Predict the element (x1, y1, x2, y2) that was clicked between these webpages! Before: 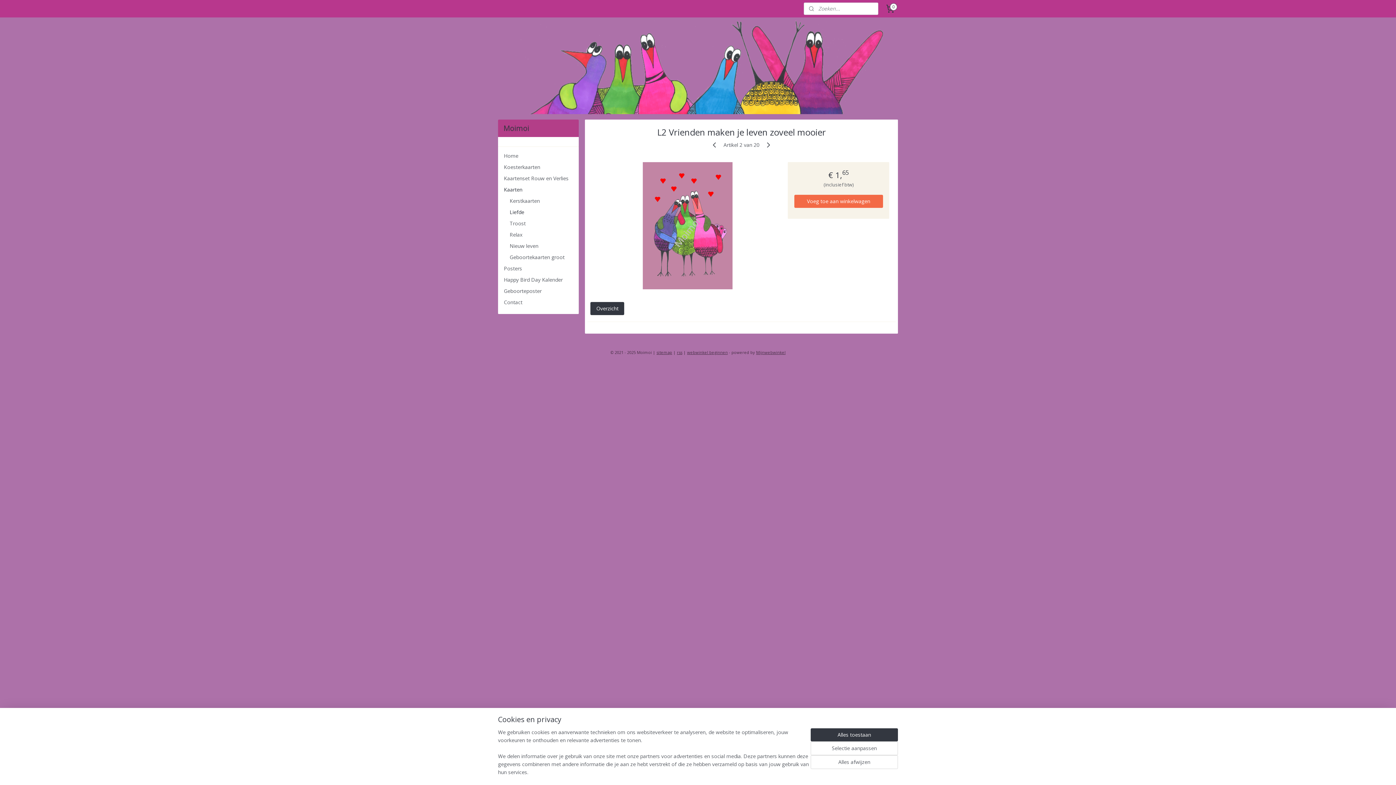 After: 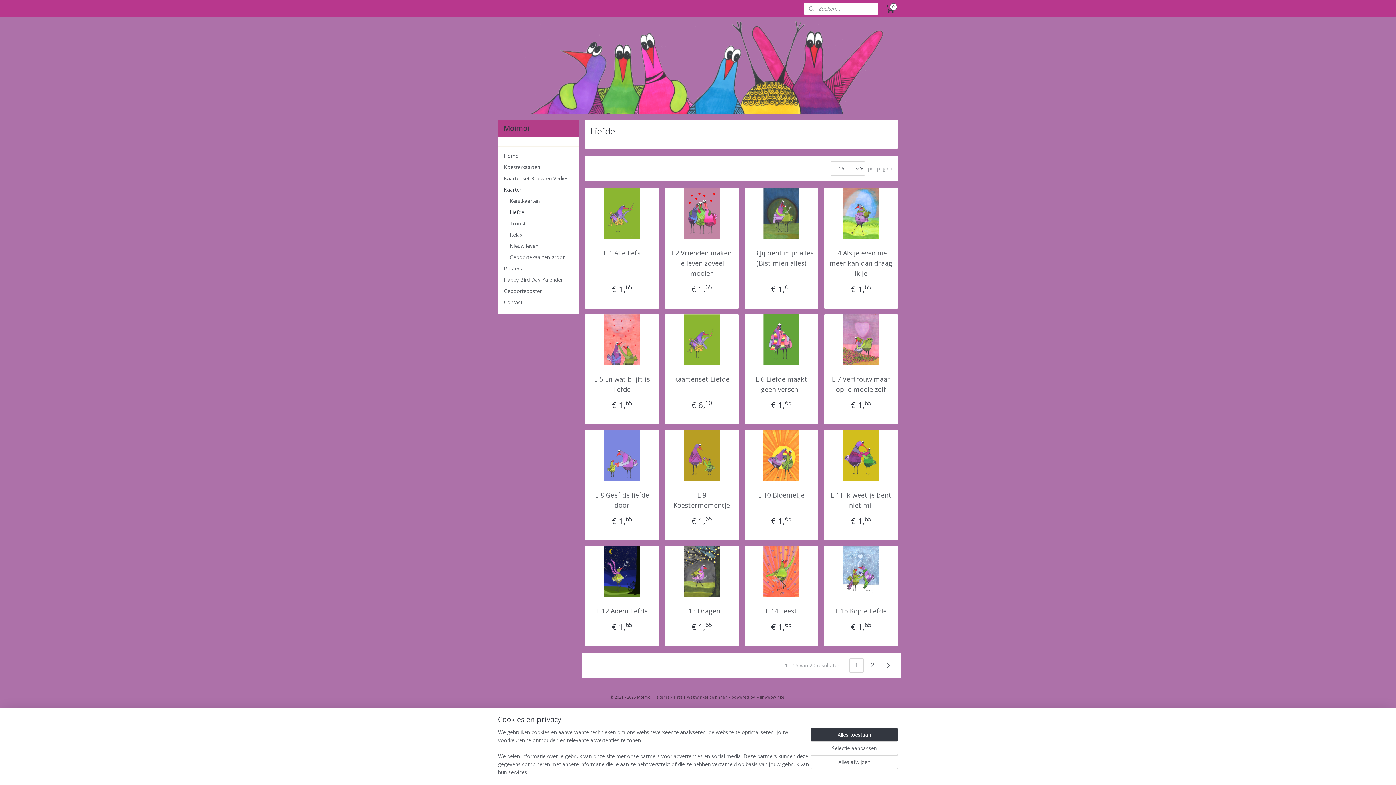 Action: label: Overzicht bbox: (590, 302, 624, 315)